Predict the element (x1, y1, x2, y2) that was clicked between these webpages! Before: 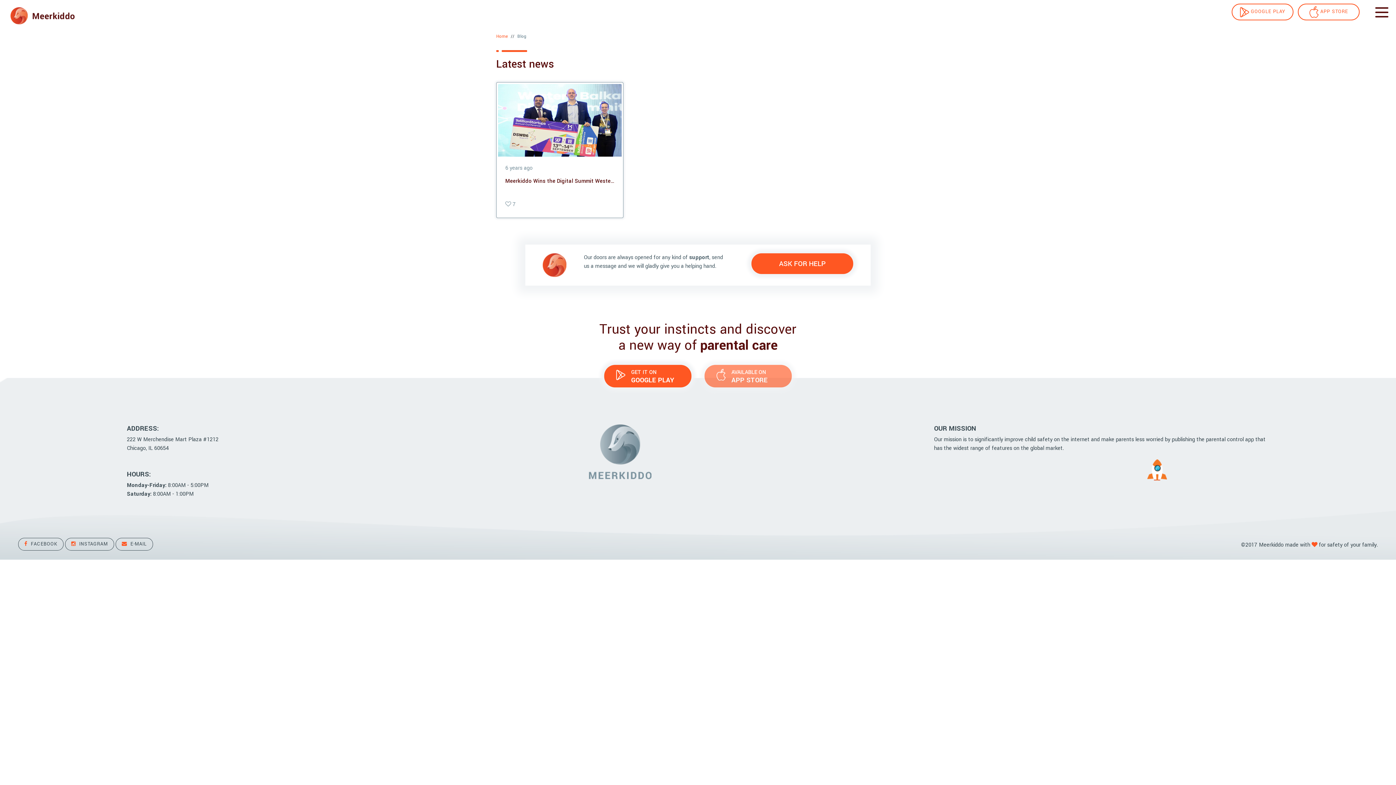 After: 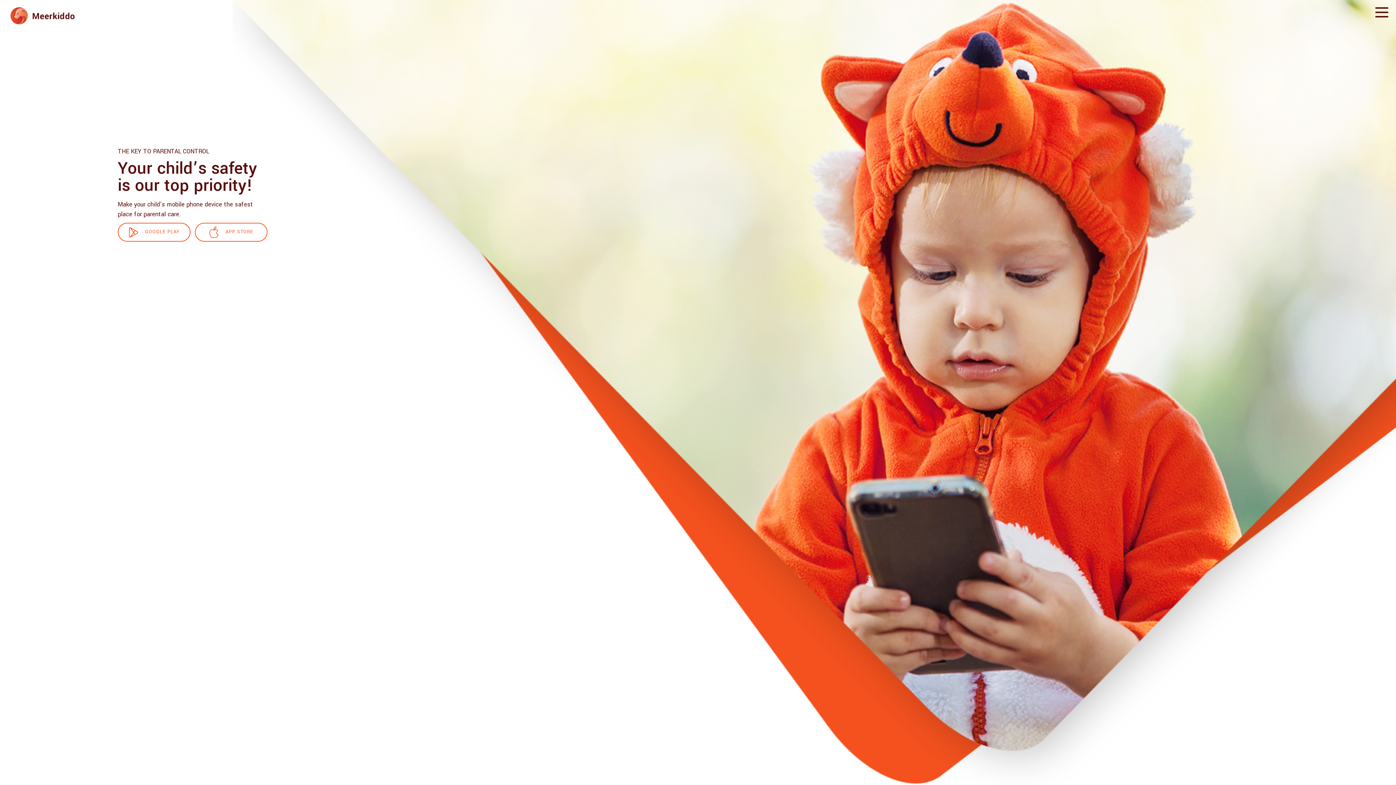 Action: bbox: (496, 33, 508, 39) label: Home